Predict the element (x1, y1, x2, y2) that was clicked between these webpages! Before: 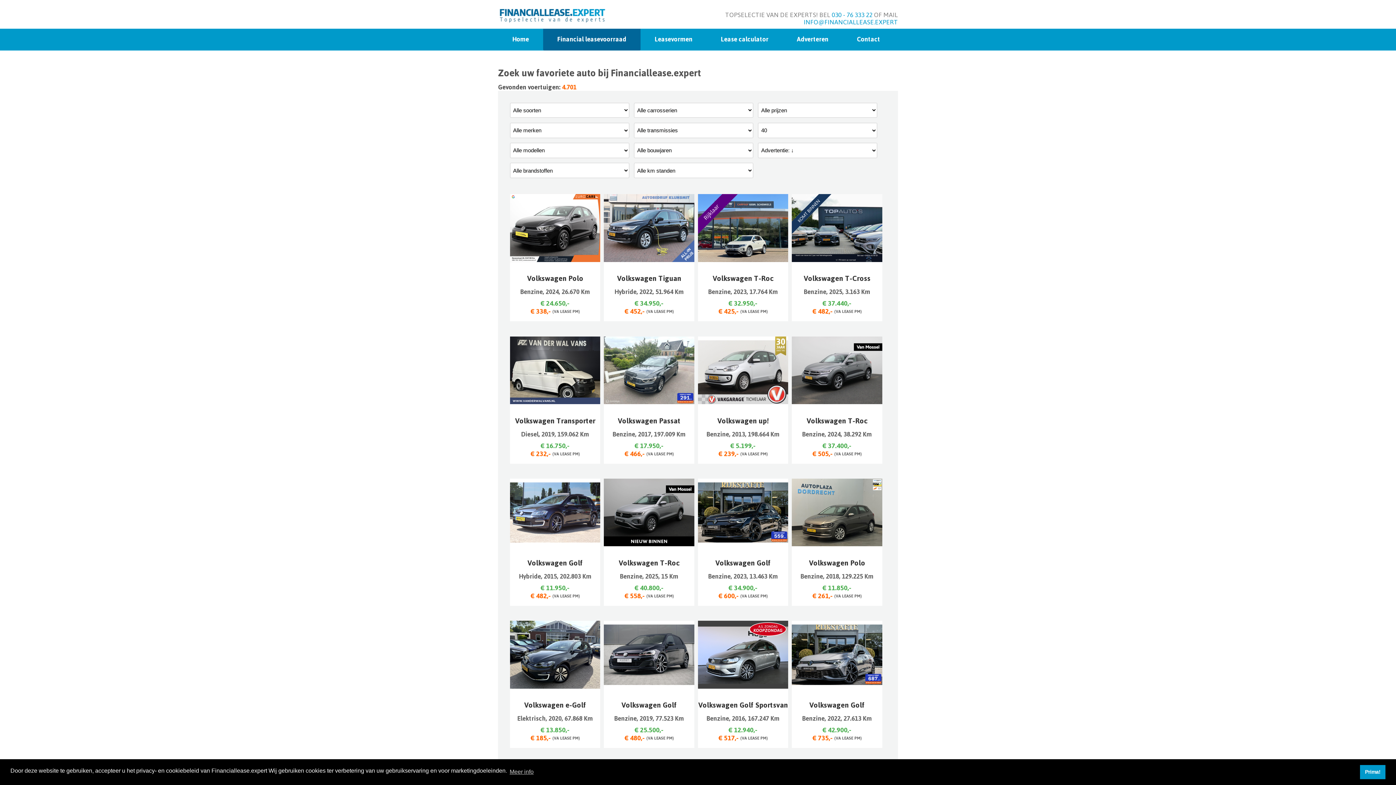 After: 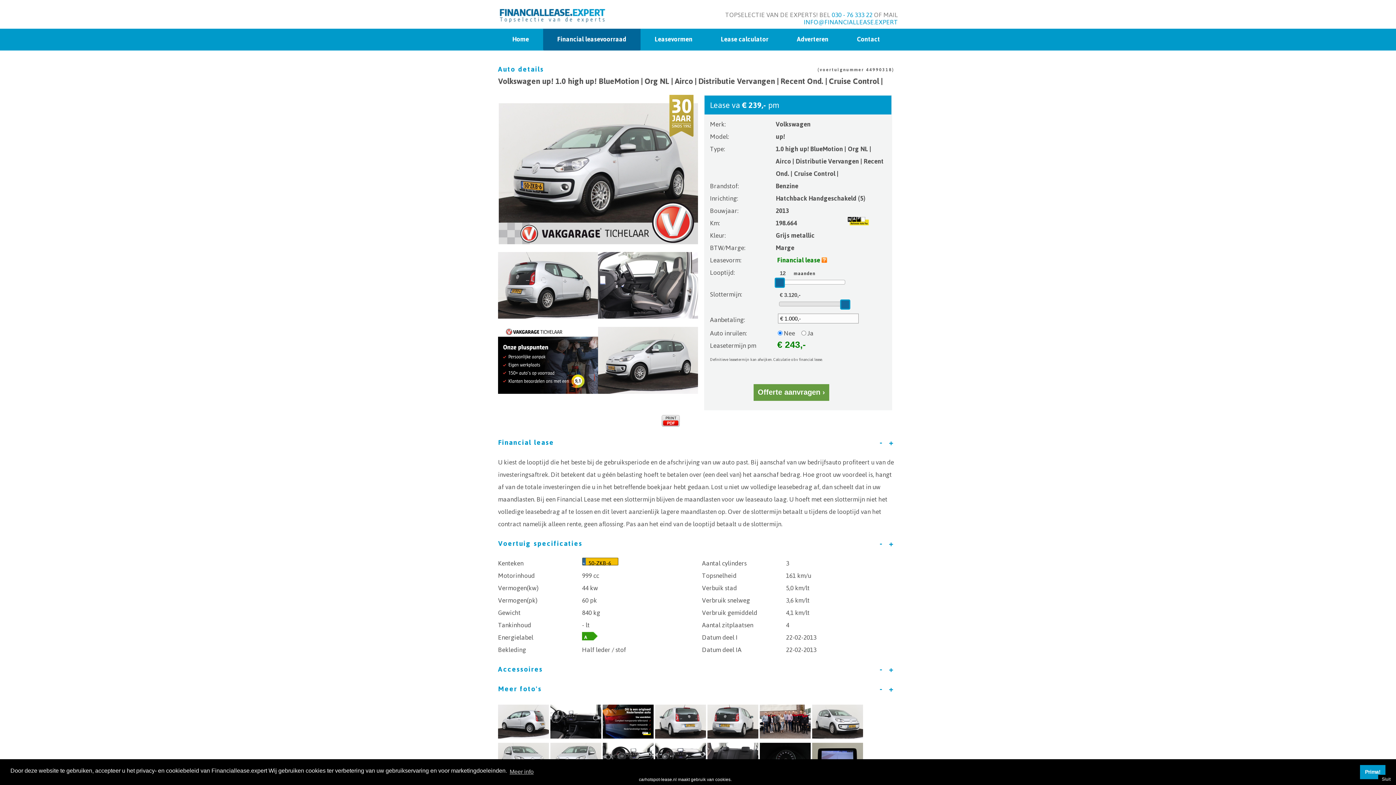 Action: label: Volkswagen up!

Benzine, 2013, 198.664 Km

€ 5.199,-
€ 239,- (VA LEASE PM) bbox: (698, 336, 788, 459)